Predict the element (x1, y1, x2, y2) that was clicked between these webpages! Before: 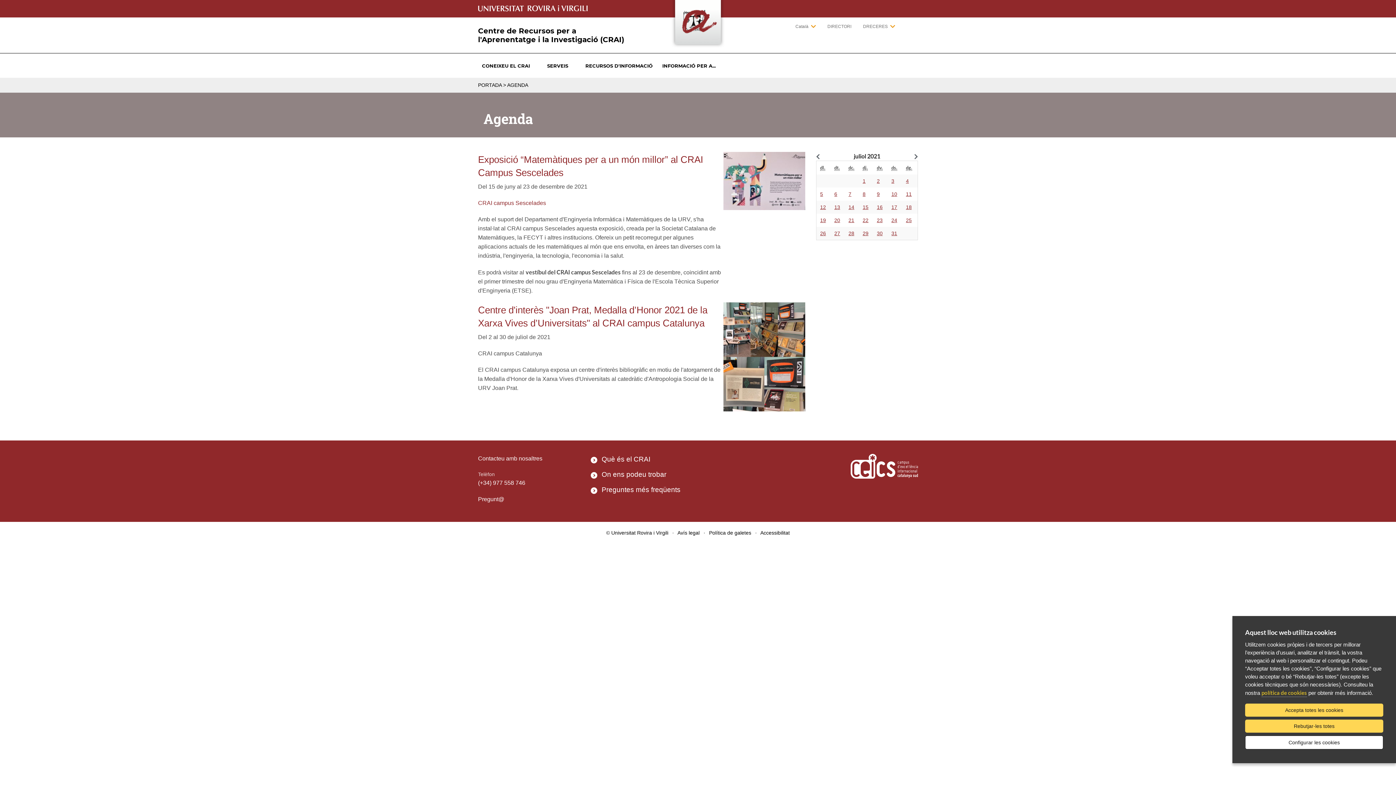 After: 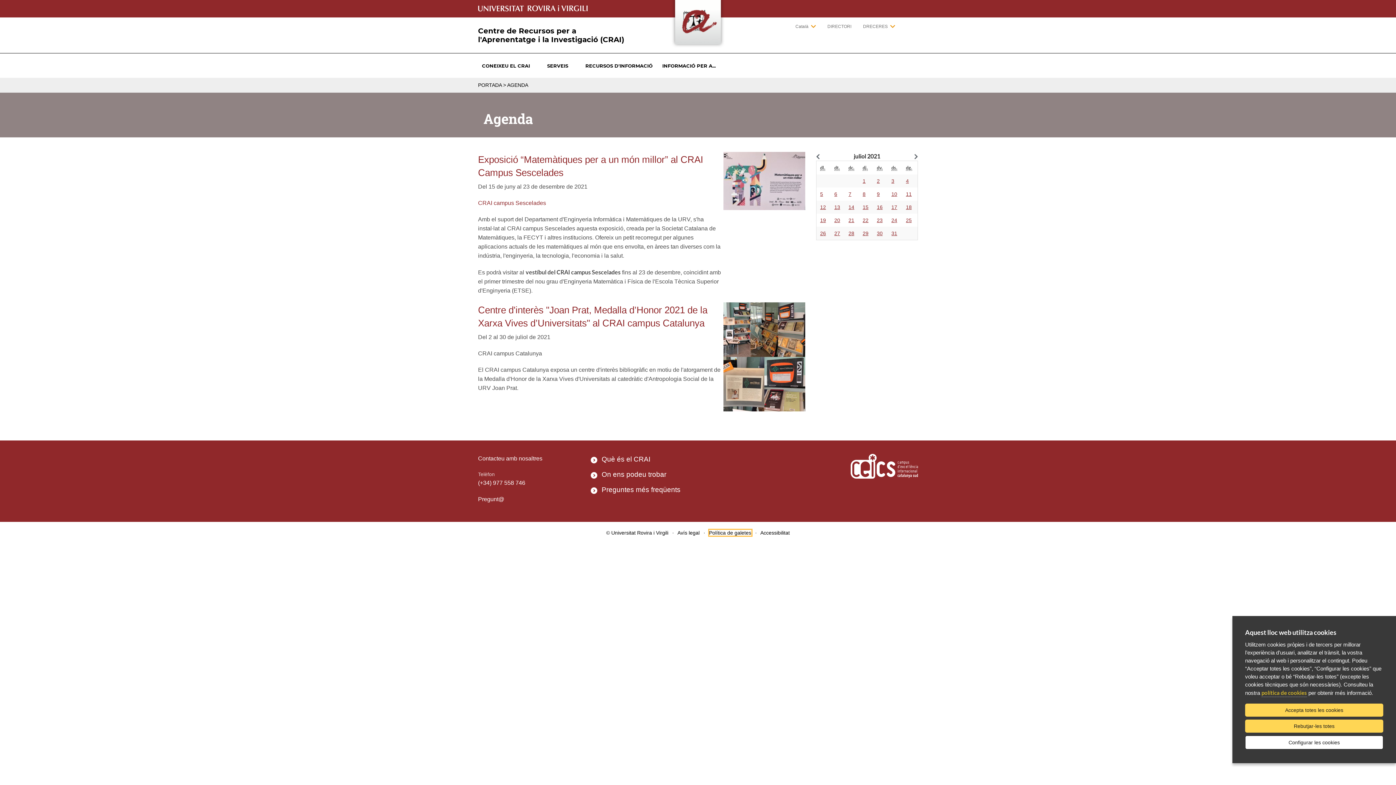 Action: bbox: (709, 530, 751, 535) label: Política de galetes